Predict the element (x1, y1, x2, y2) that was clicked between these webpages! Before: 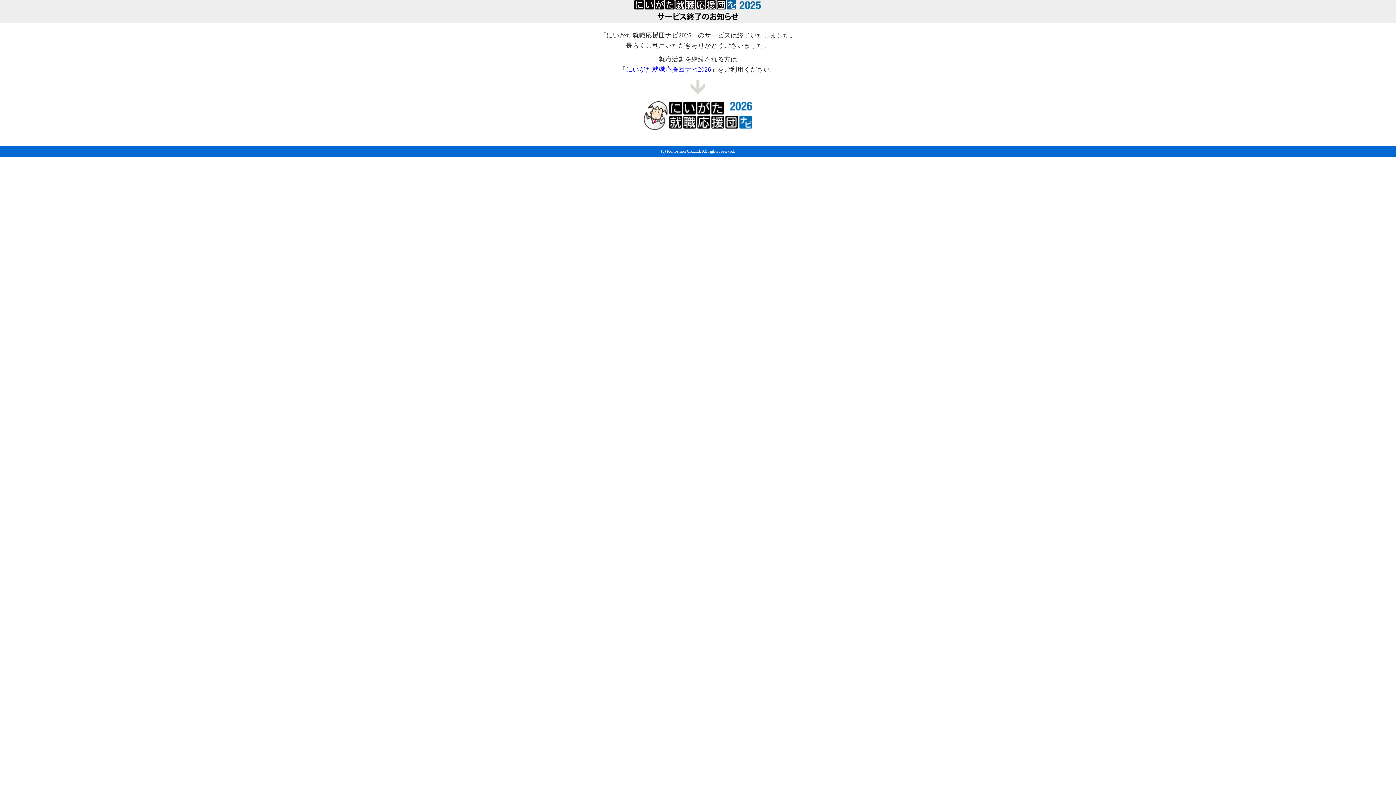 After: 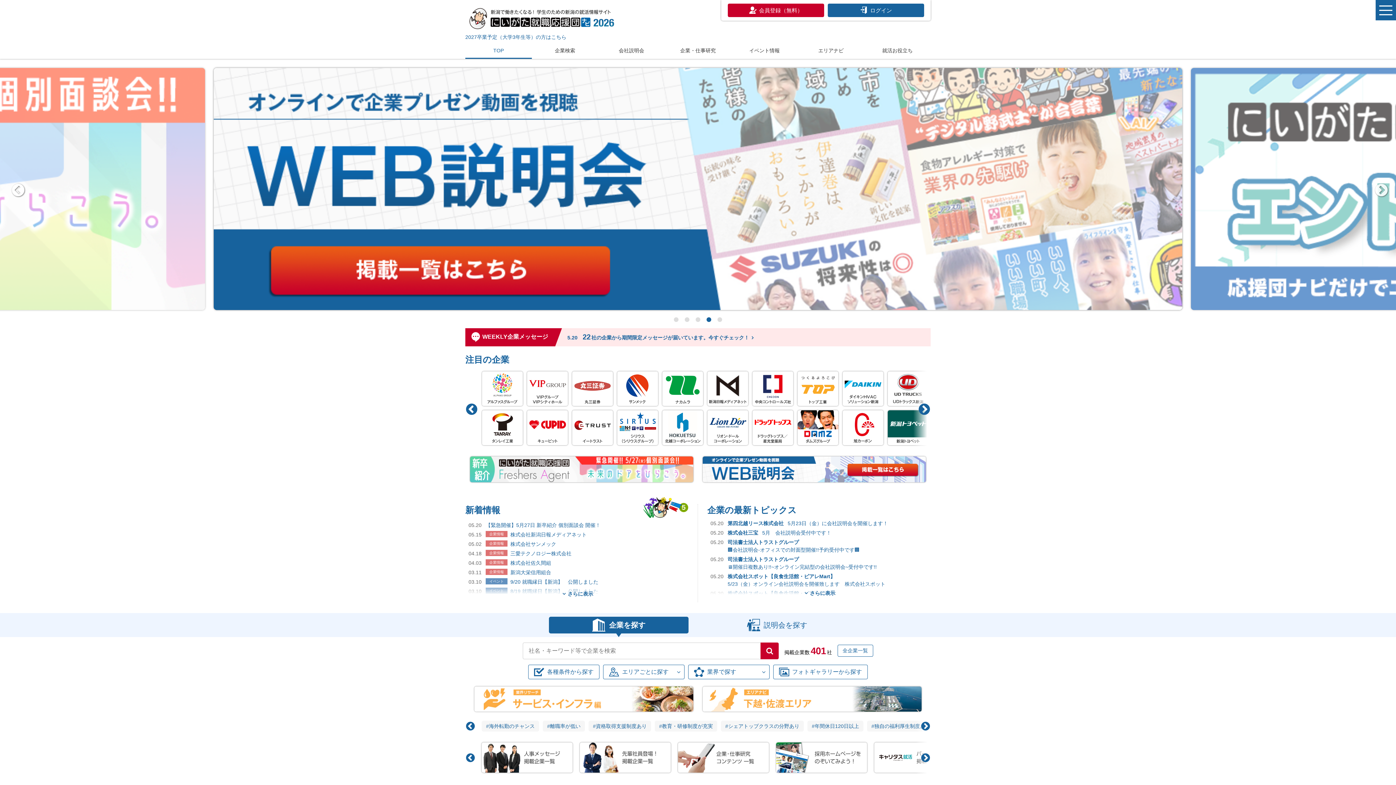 Action: label: にいがた就職応援団ナビ2026 bbox: (626, 65, 711, 73)